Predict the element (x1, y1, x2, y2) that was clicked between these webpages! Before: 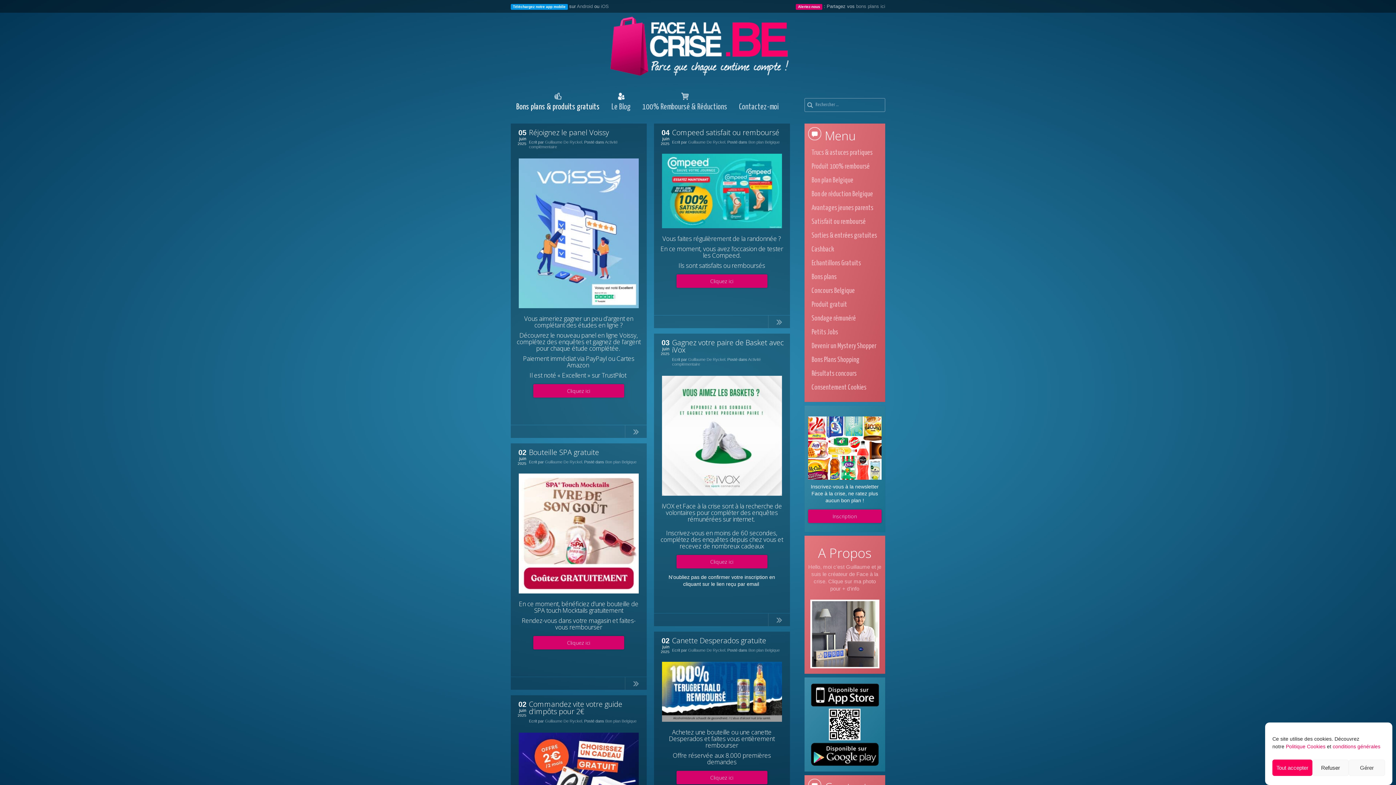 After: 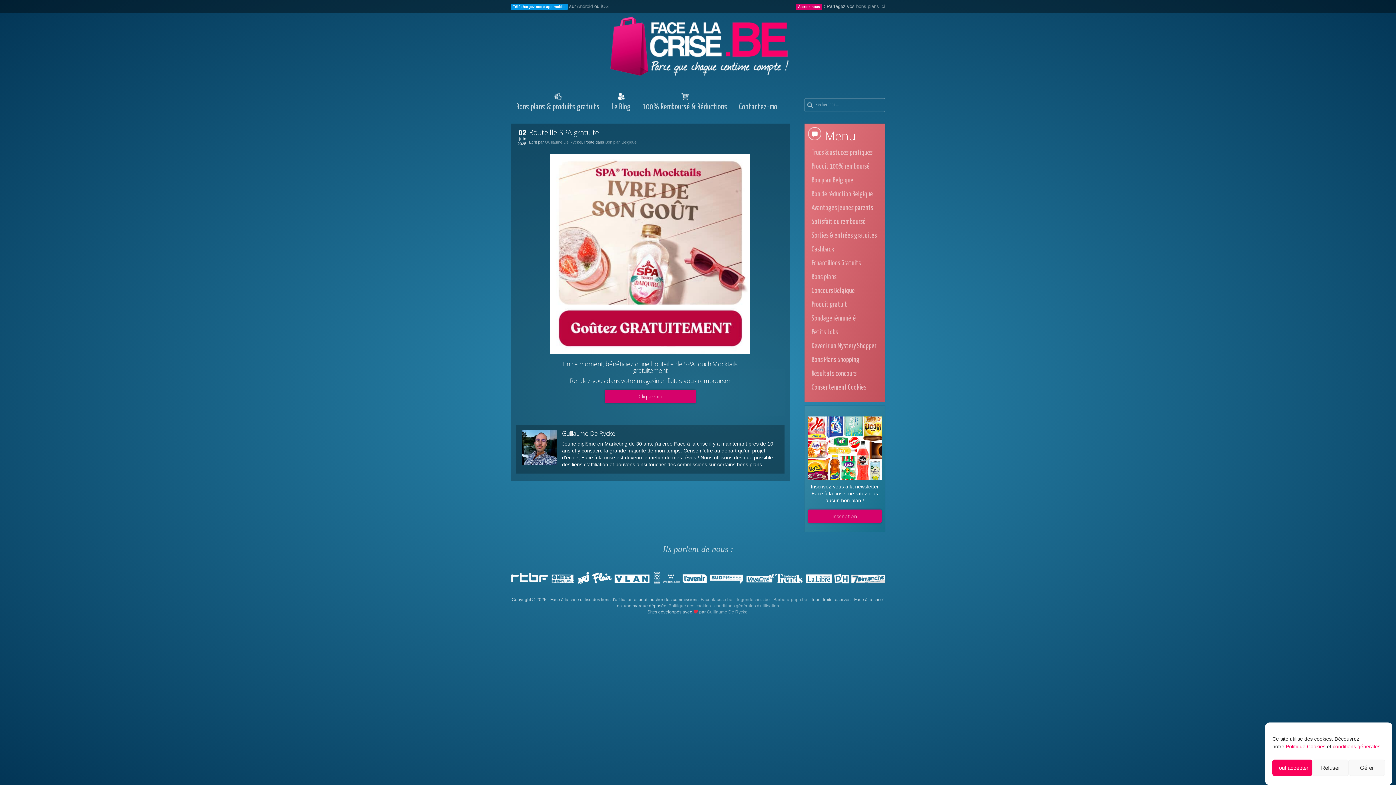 Action: label: Bouteille SPA gratuite bbox: (529, 447, 599, 457)